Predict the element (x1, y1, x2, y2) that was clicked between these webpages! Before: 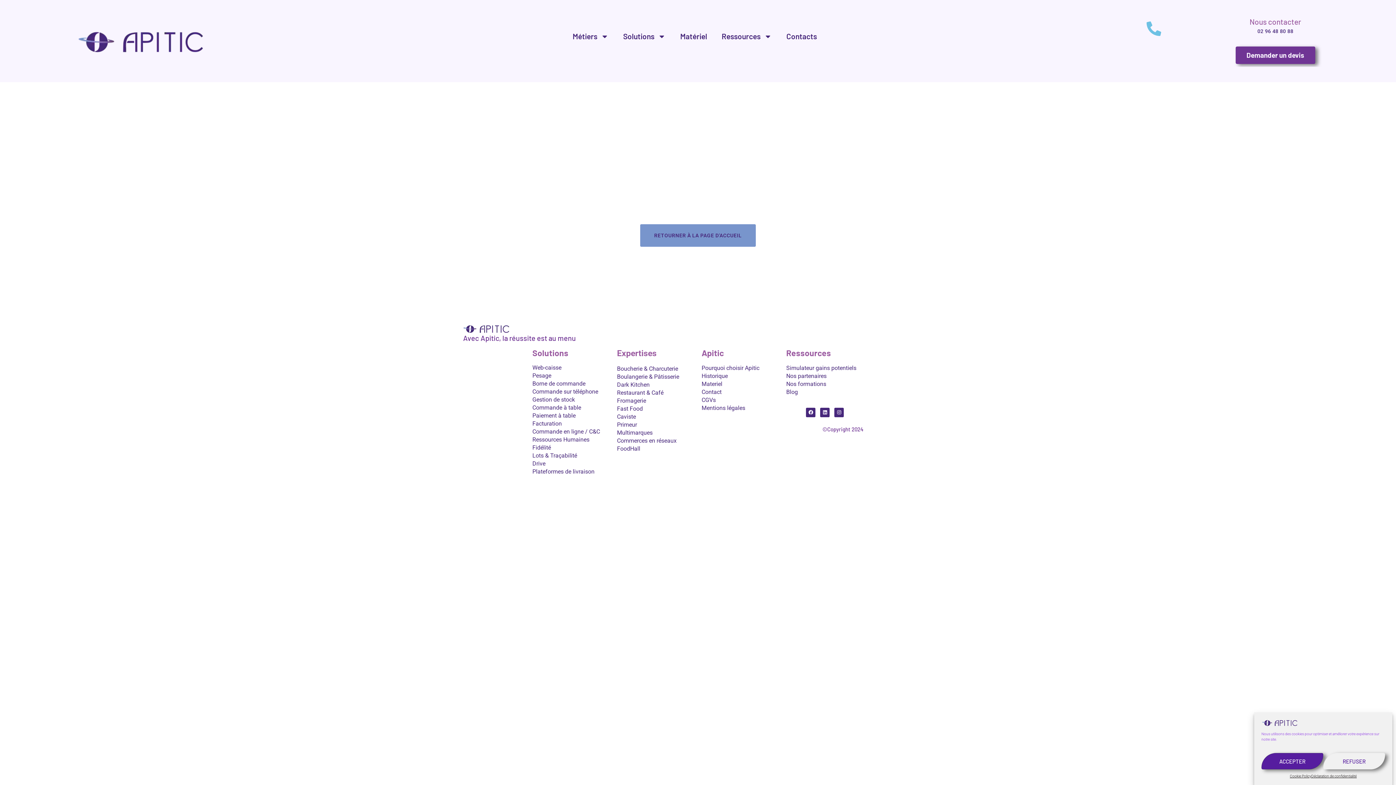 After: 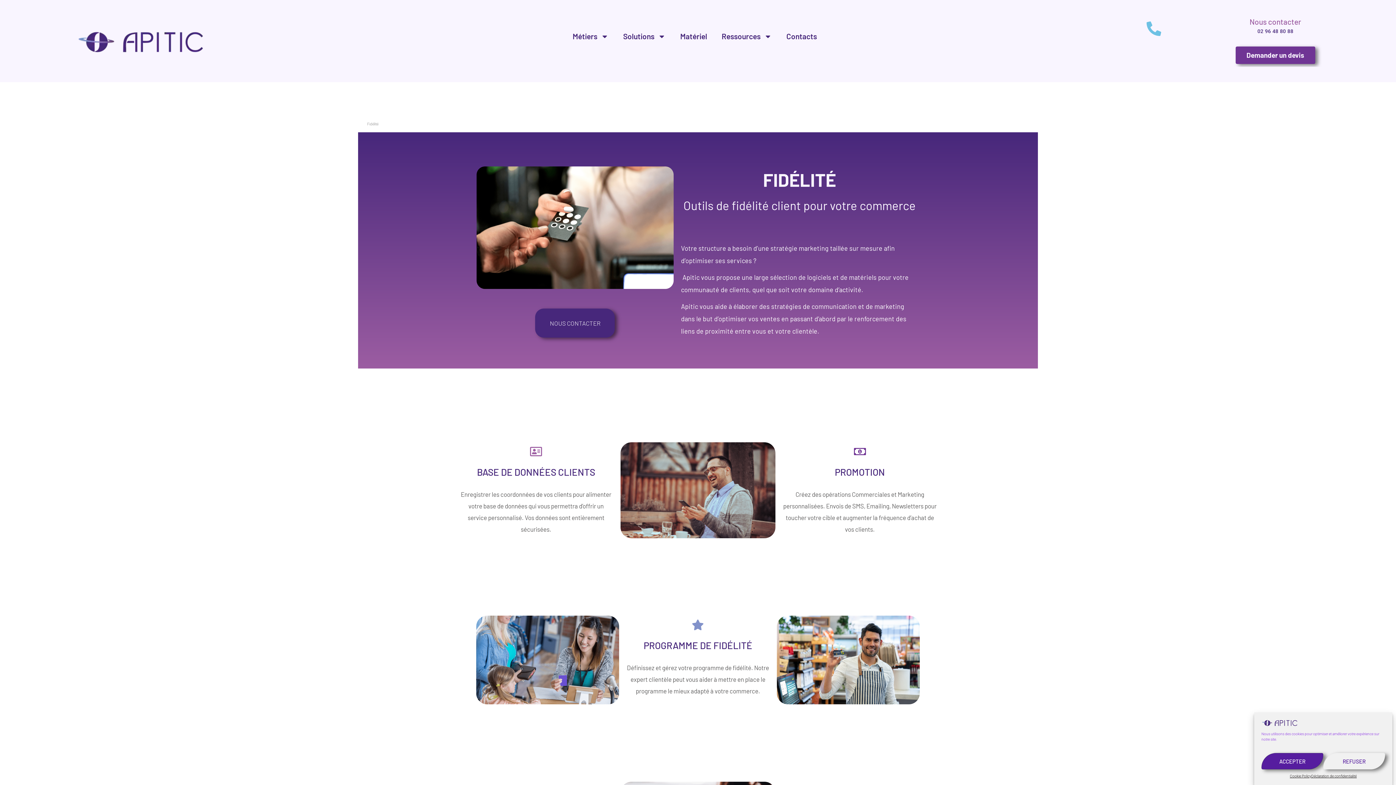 Action: bbox: (532, 444, 551, 451) label: Fidélité